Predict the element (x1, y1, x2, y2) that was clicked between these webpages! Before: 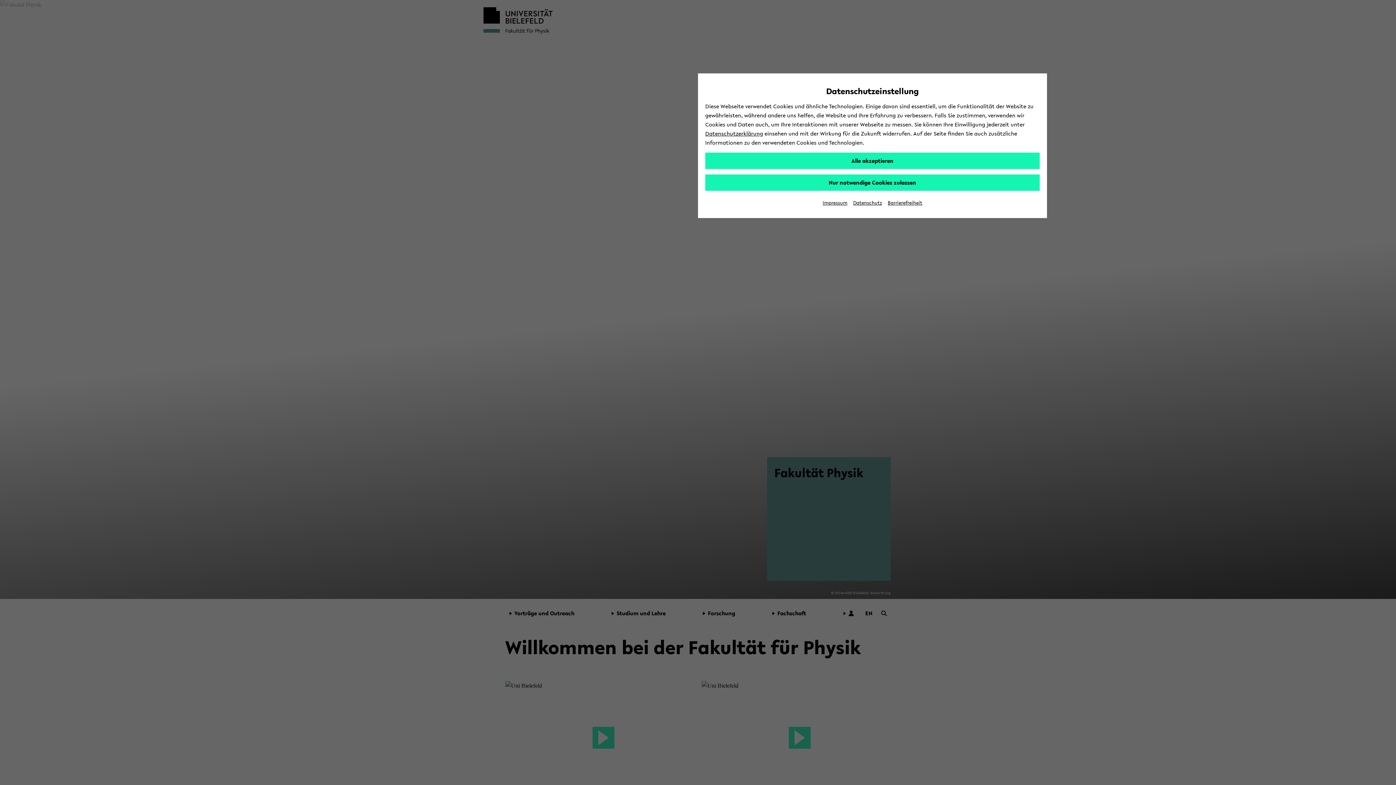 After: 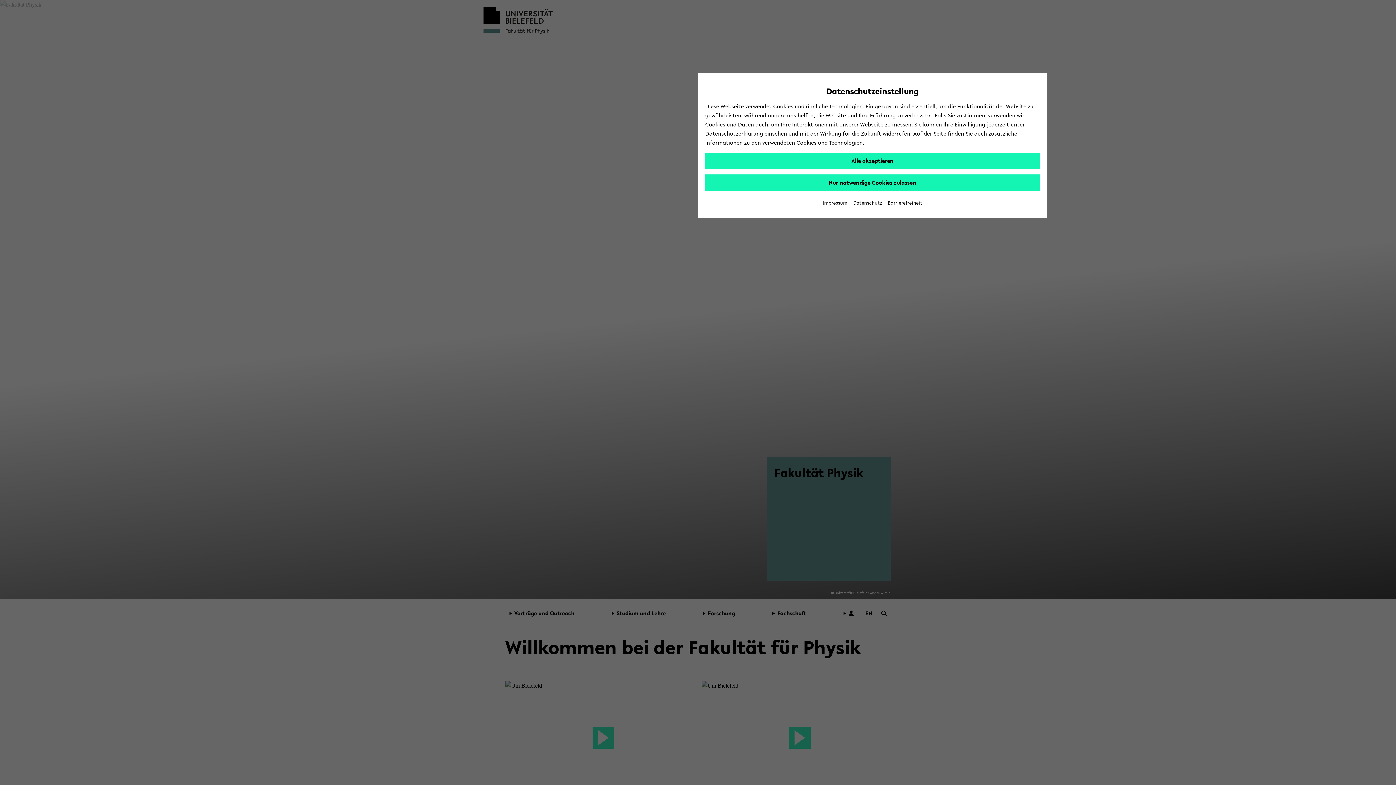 Action: label: Barrierefreiheit bbox: (888, 199, 922, 206)